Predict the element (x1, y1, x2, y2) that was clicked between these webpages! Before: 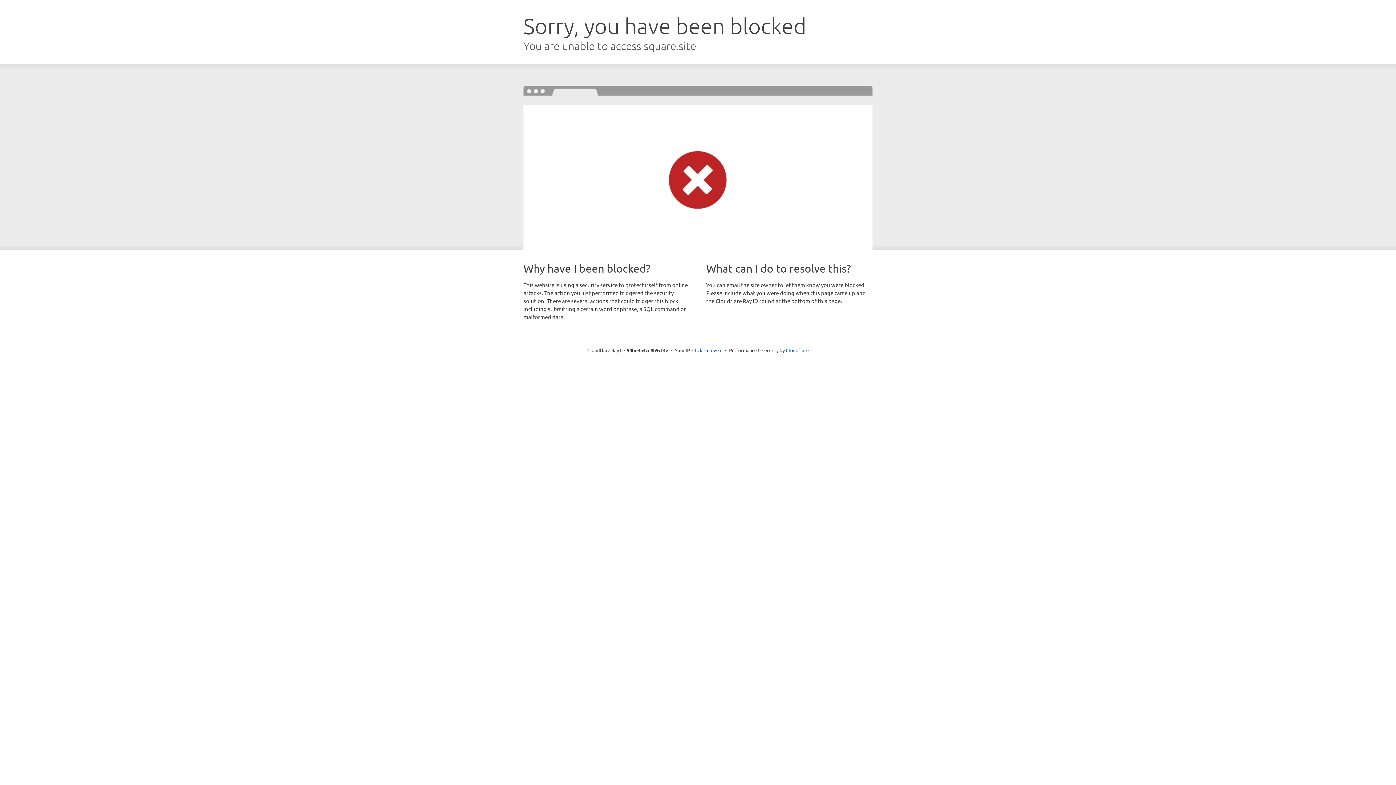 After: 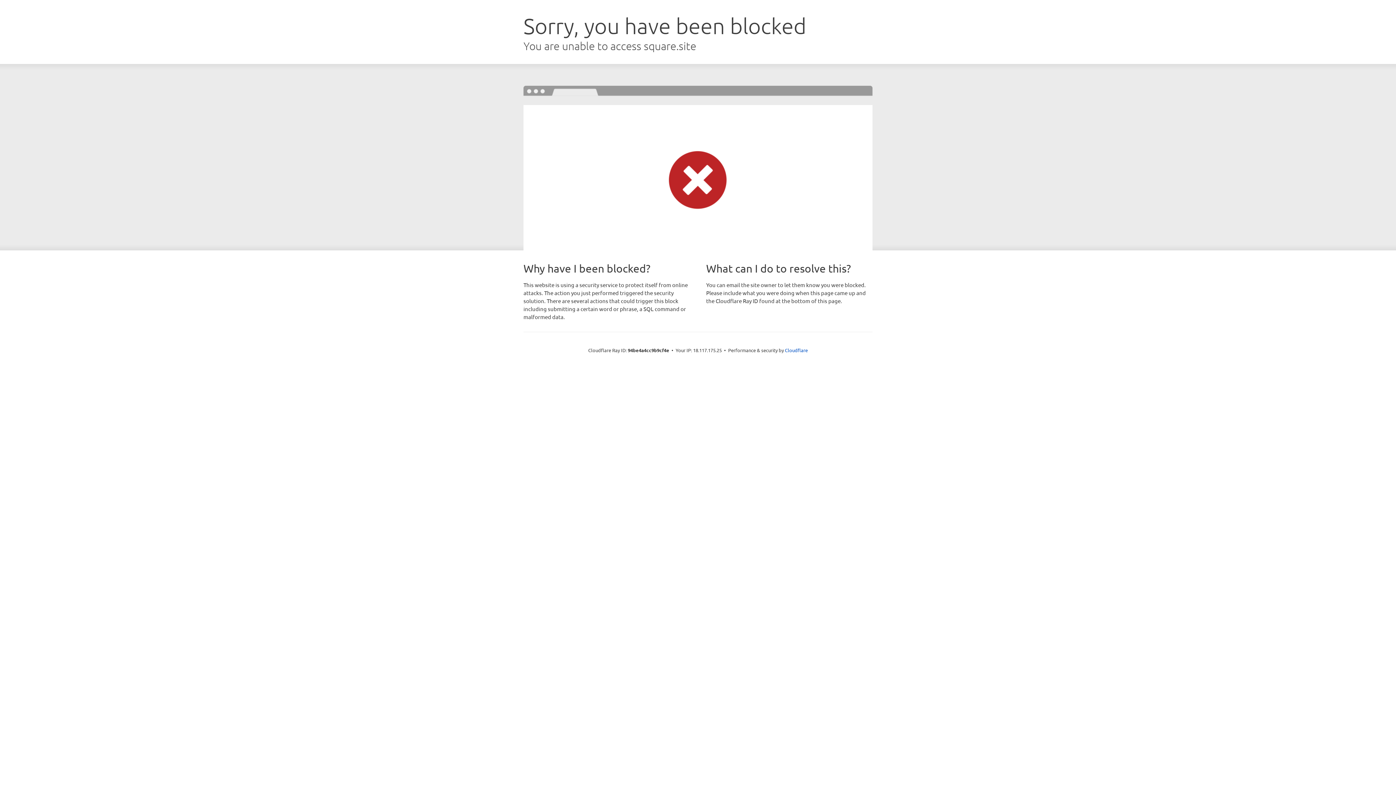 Action: label: Click to reveal bbox: (692, 346, 722, 353)